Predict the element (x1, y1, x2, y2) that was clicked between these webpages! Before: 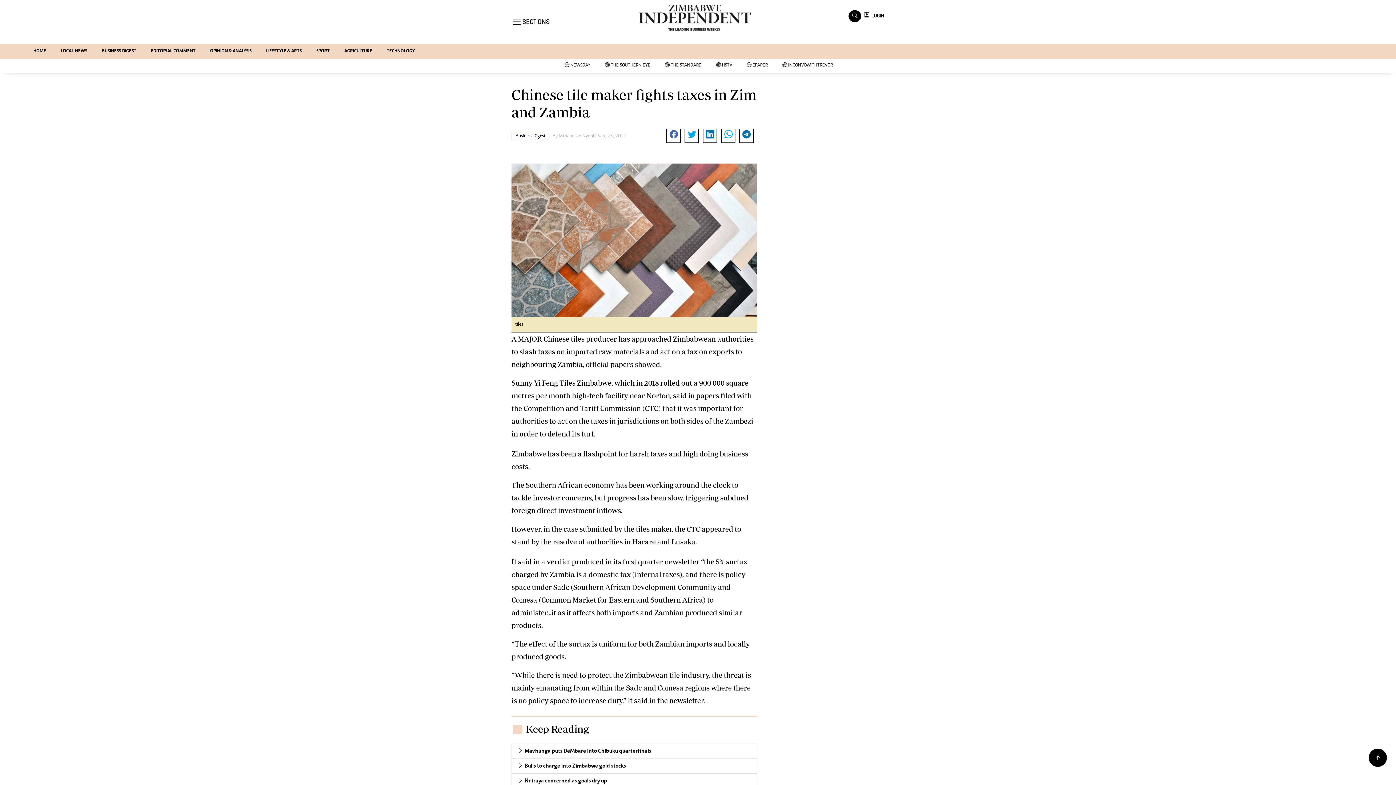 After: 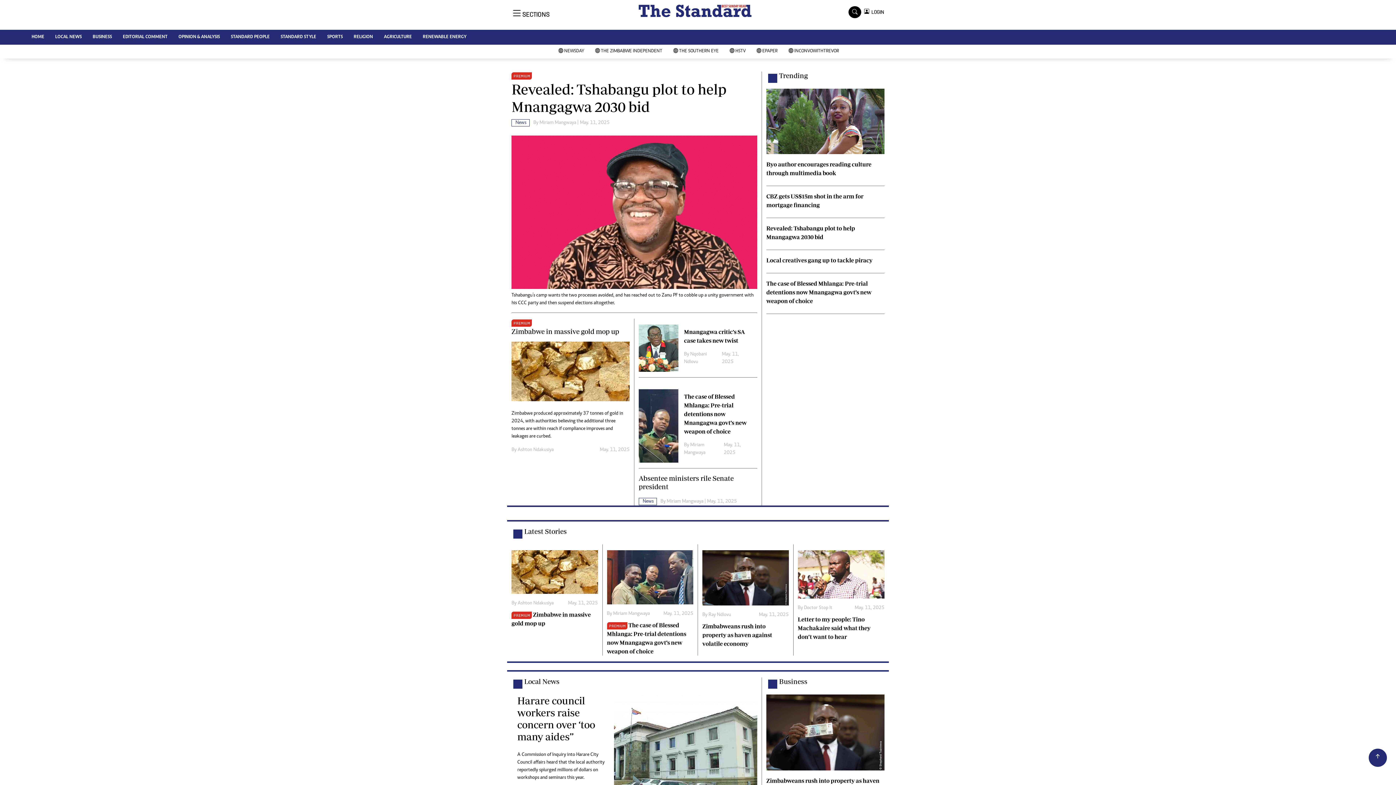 Action: label:  THE STANDARD bbox: (657, 58, 709, 72)